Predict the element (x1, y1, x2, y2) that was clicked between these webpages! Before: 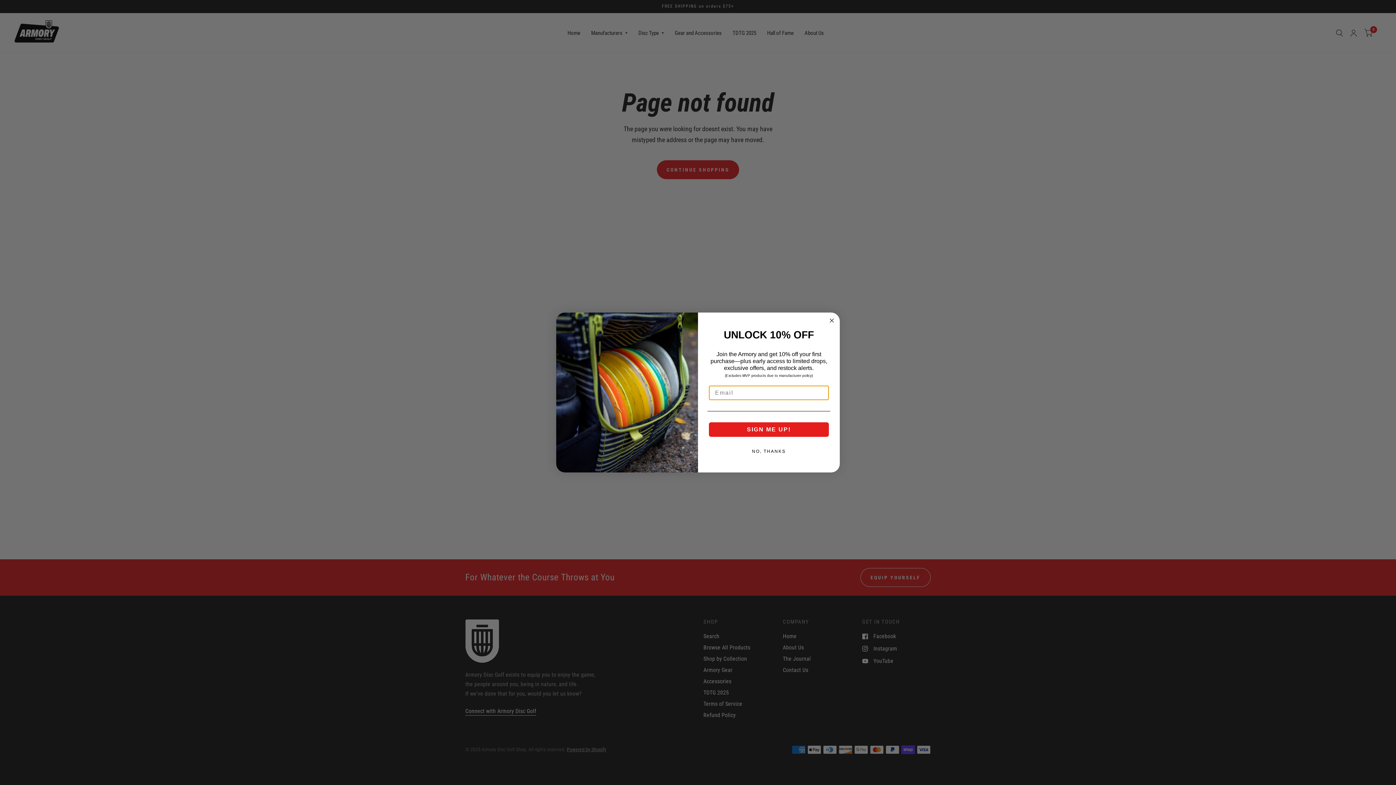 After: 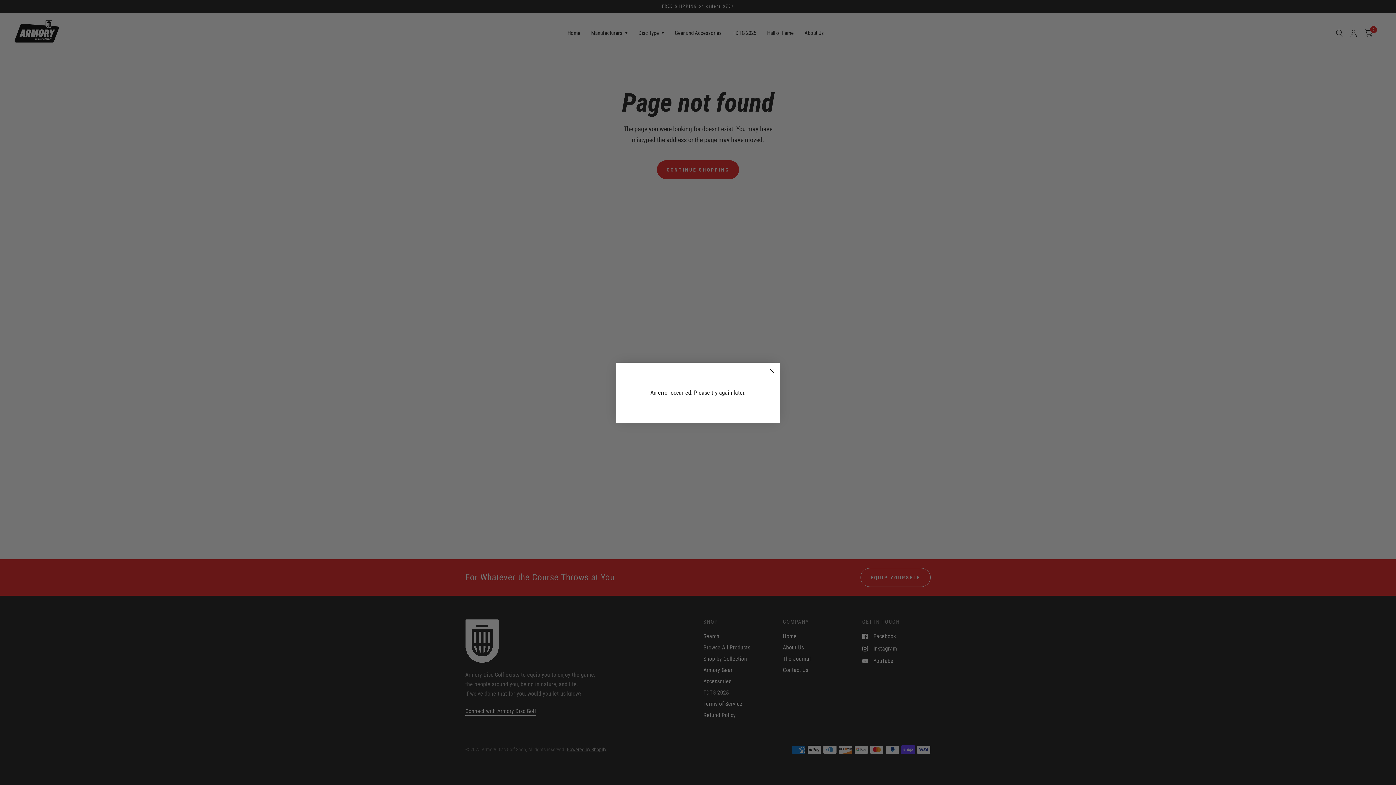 Action: bbox: (709, 422, 829, 437) label: SIGN ME UP!